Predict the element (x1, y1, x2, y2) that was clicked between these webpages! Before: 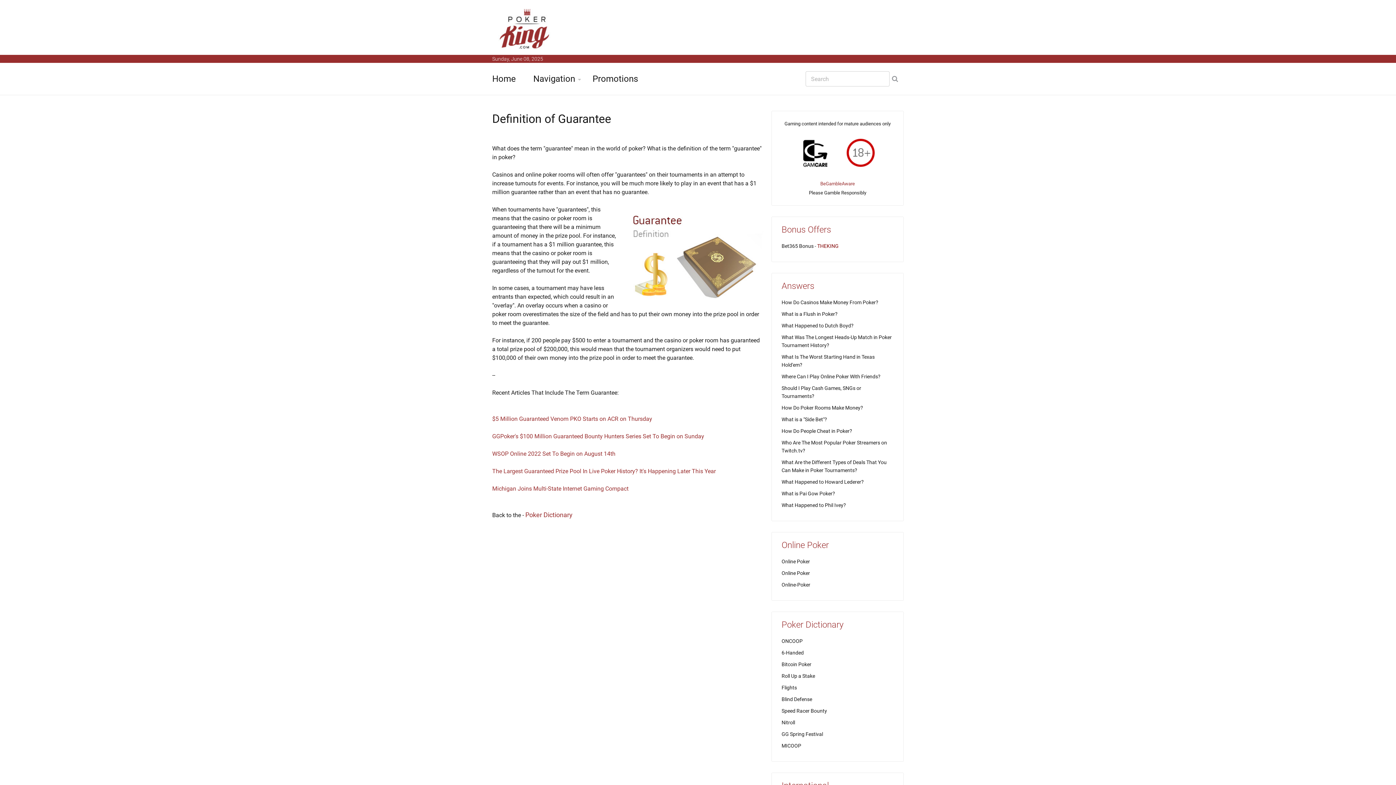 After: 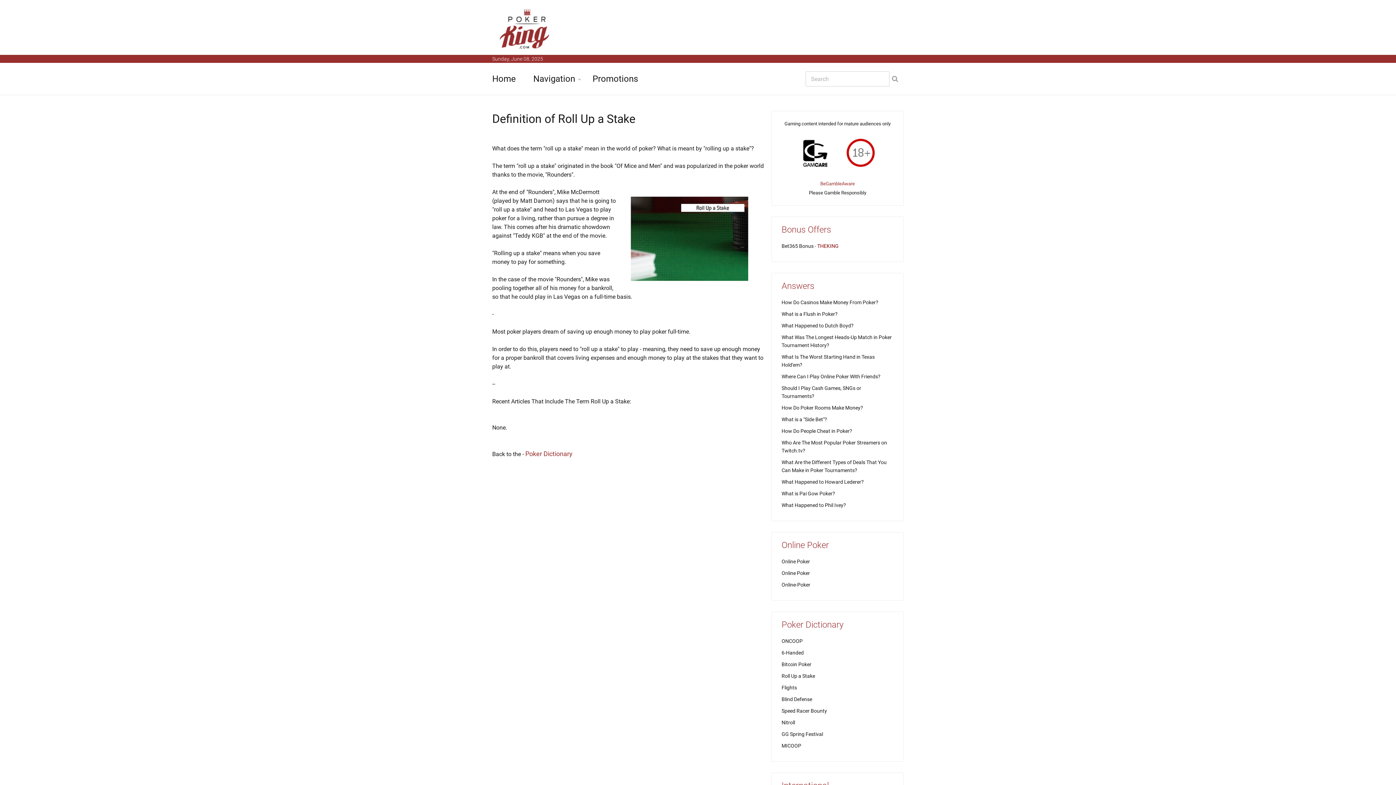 Action: label: Roll Up a Stake bbox: (781, 673, 815, 679)